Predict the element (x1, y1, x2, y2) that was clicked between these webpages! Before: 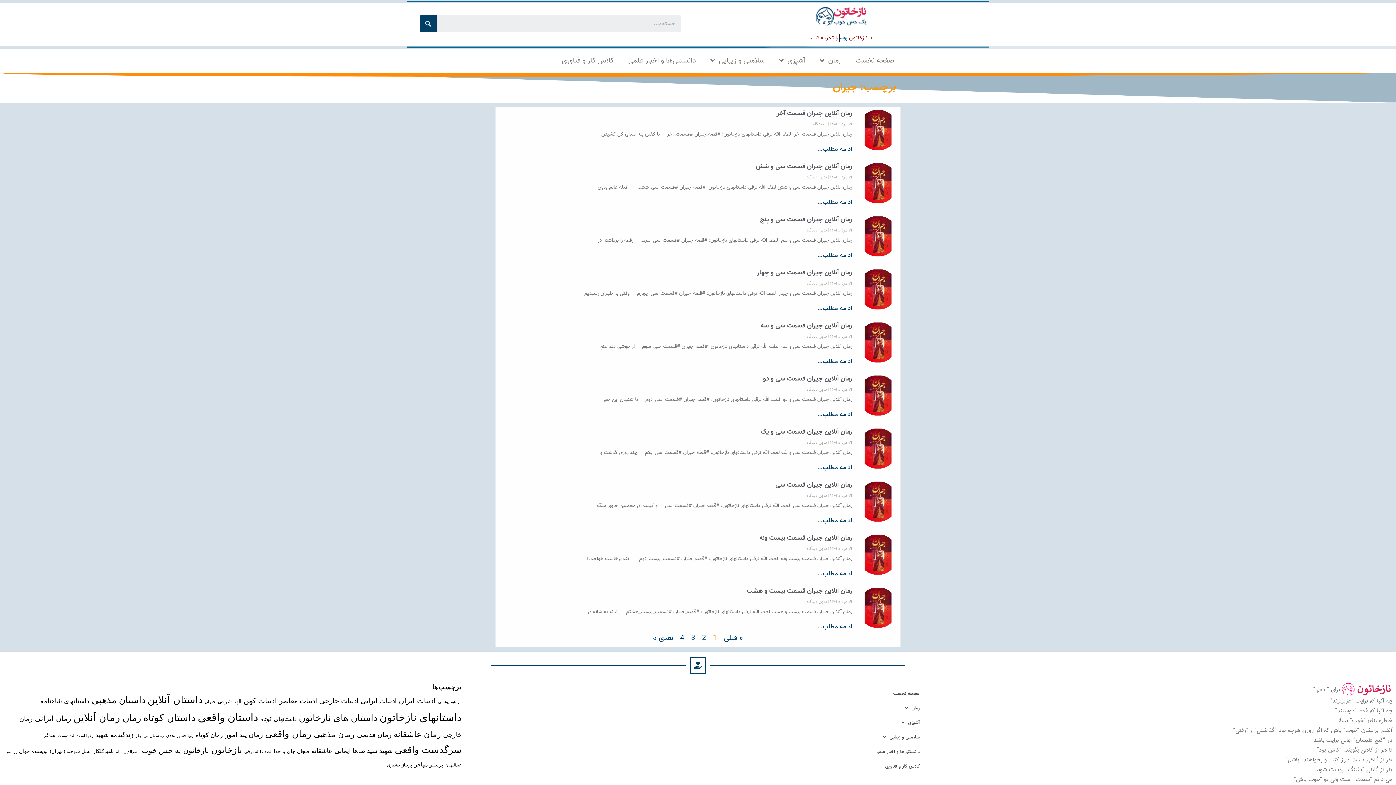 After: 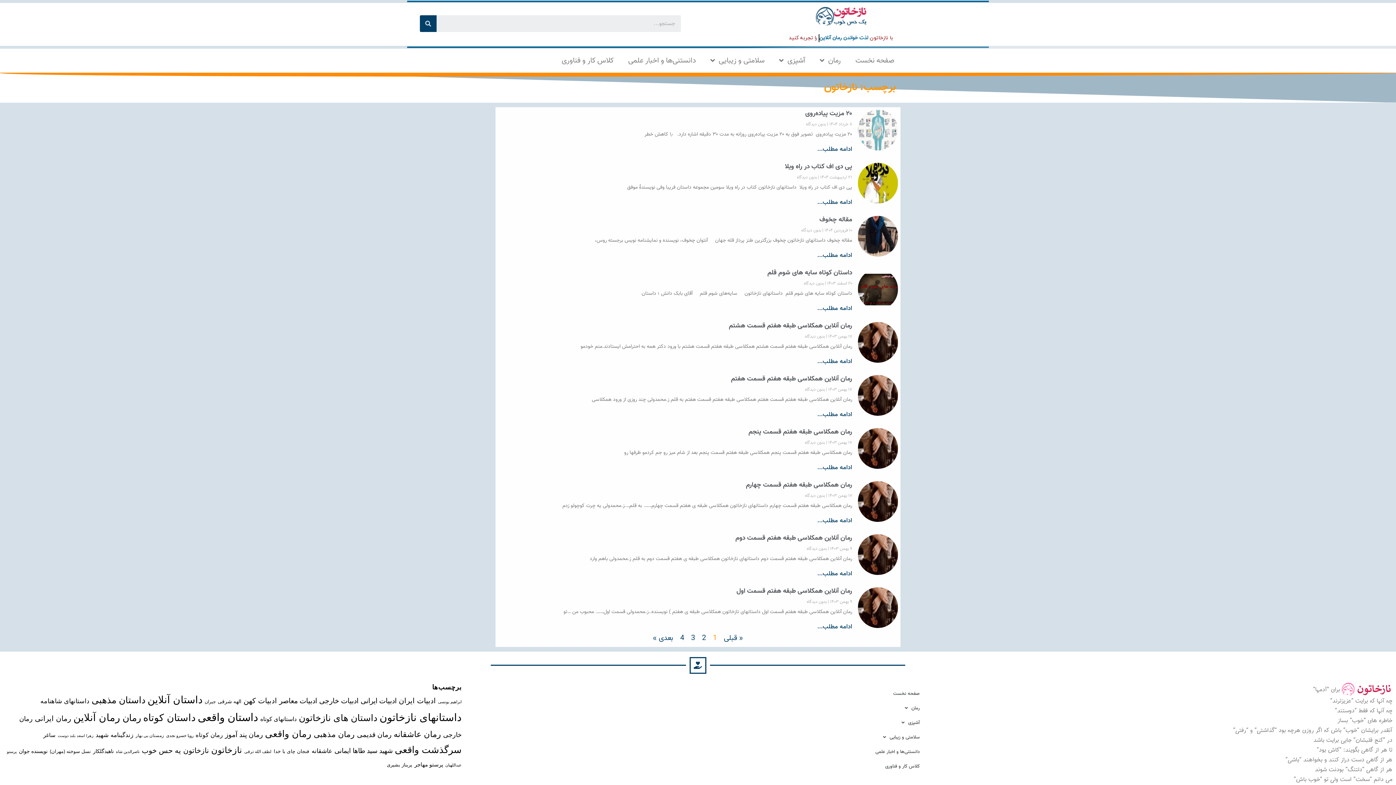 Action: label: نازخاتون (212 مورد) bbox: (211, 745, 242, 755)